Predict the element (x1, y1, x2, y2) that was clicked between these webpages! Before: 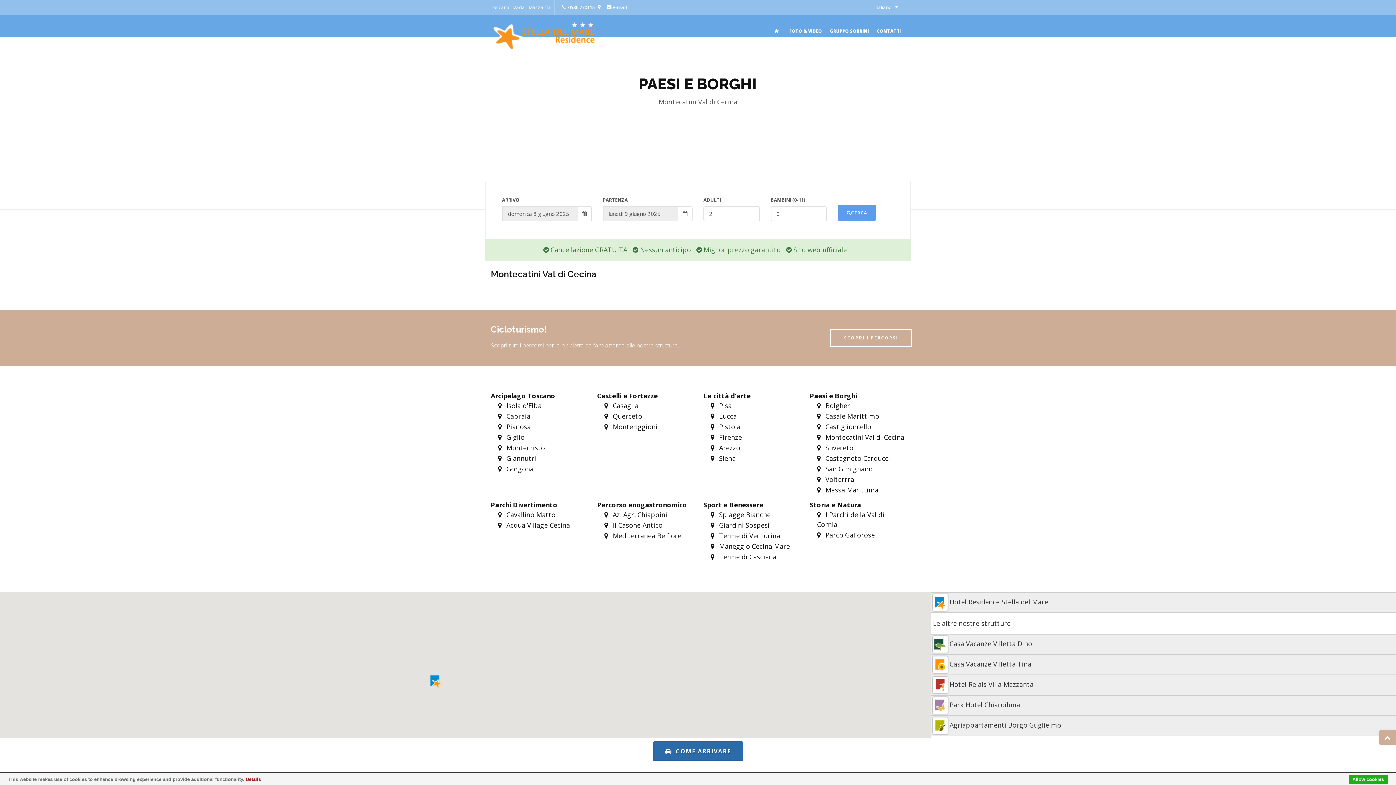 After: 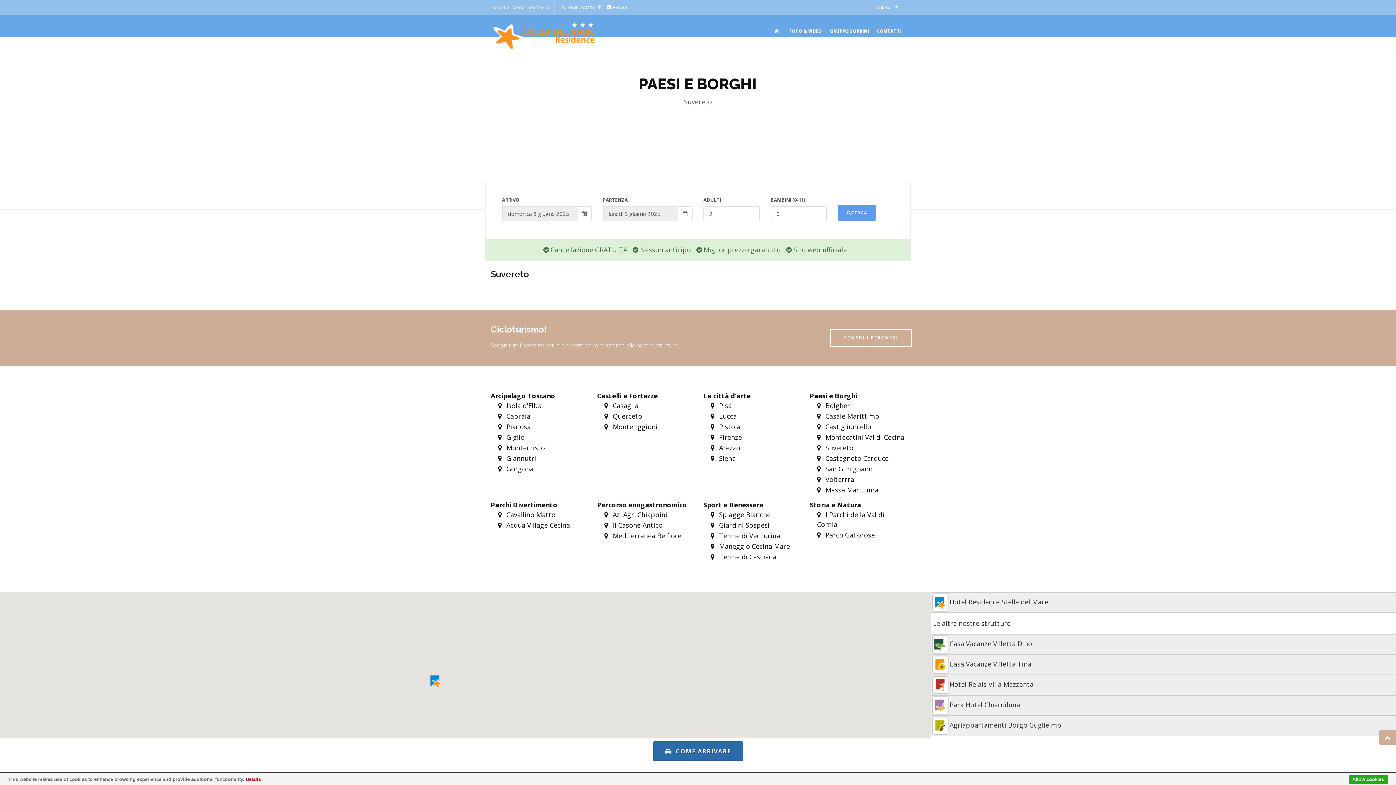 Action: label:  Suvereto bbox: (817, 443, 853, 452)